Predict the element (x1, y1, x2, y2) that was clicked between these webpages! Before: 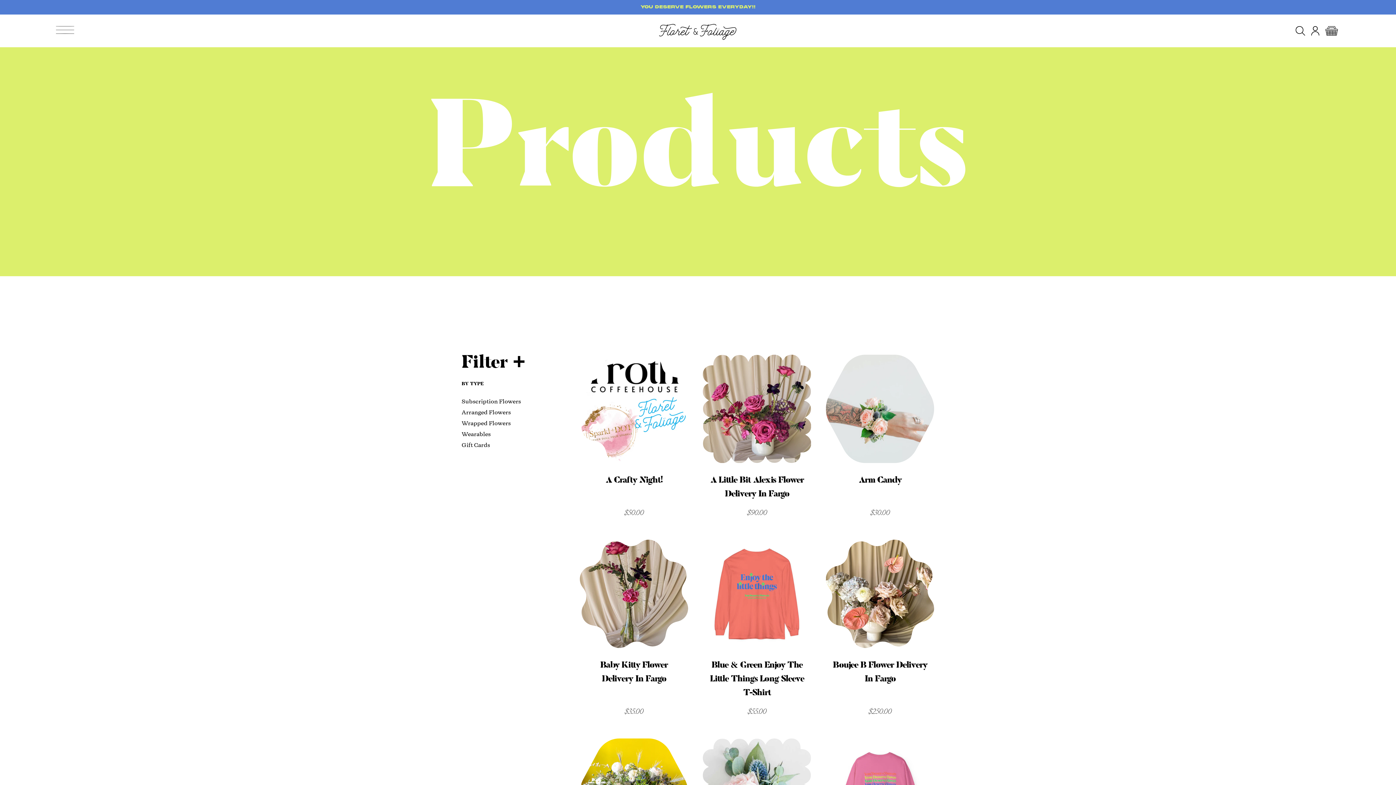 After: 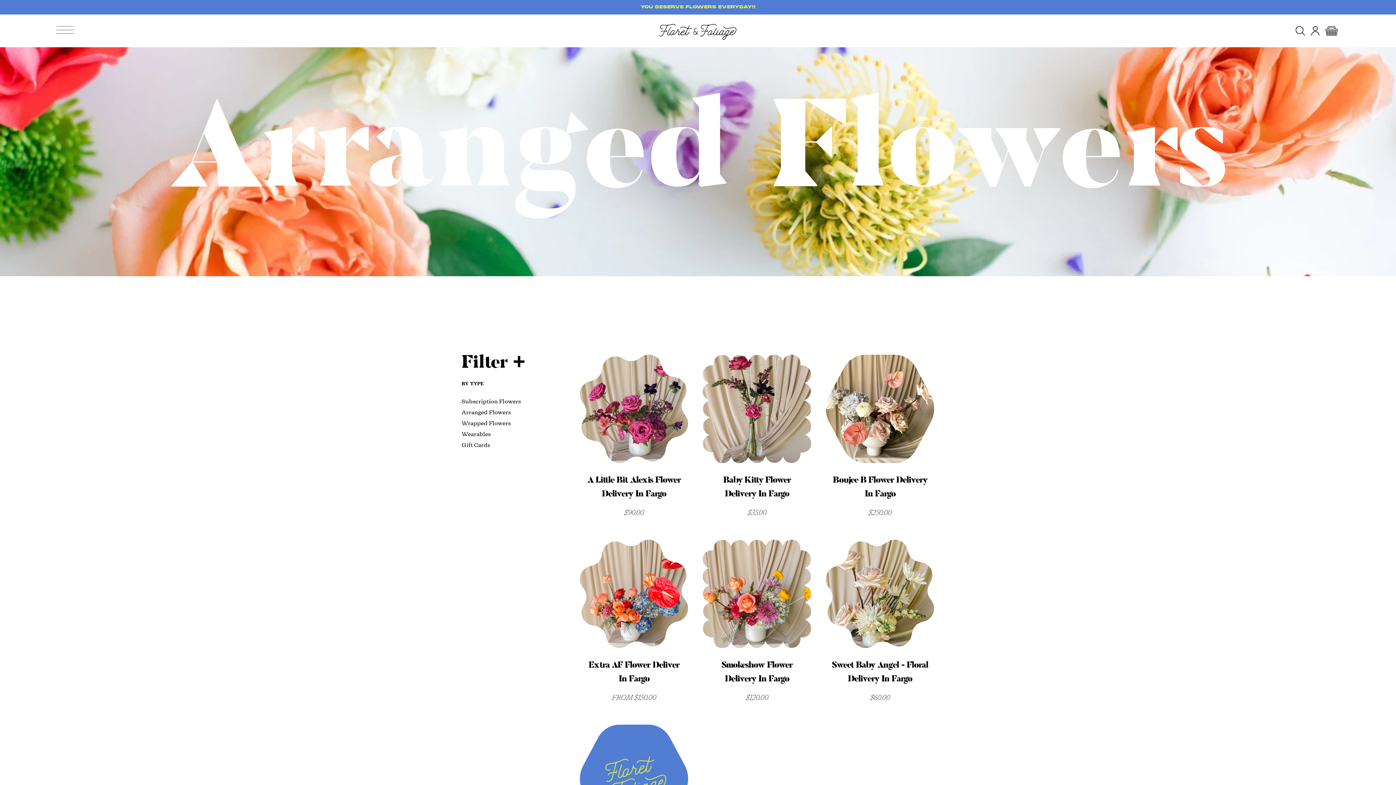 Action: label: YOU DESERVE FLOWERS EVERYDAY!! bbox: (0, 2, 1396, 11)